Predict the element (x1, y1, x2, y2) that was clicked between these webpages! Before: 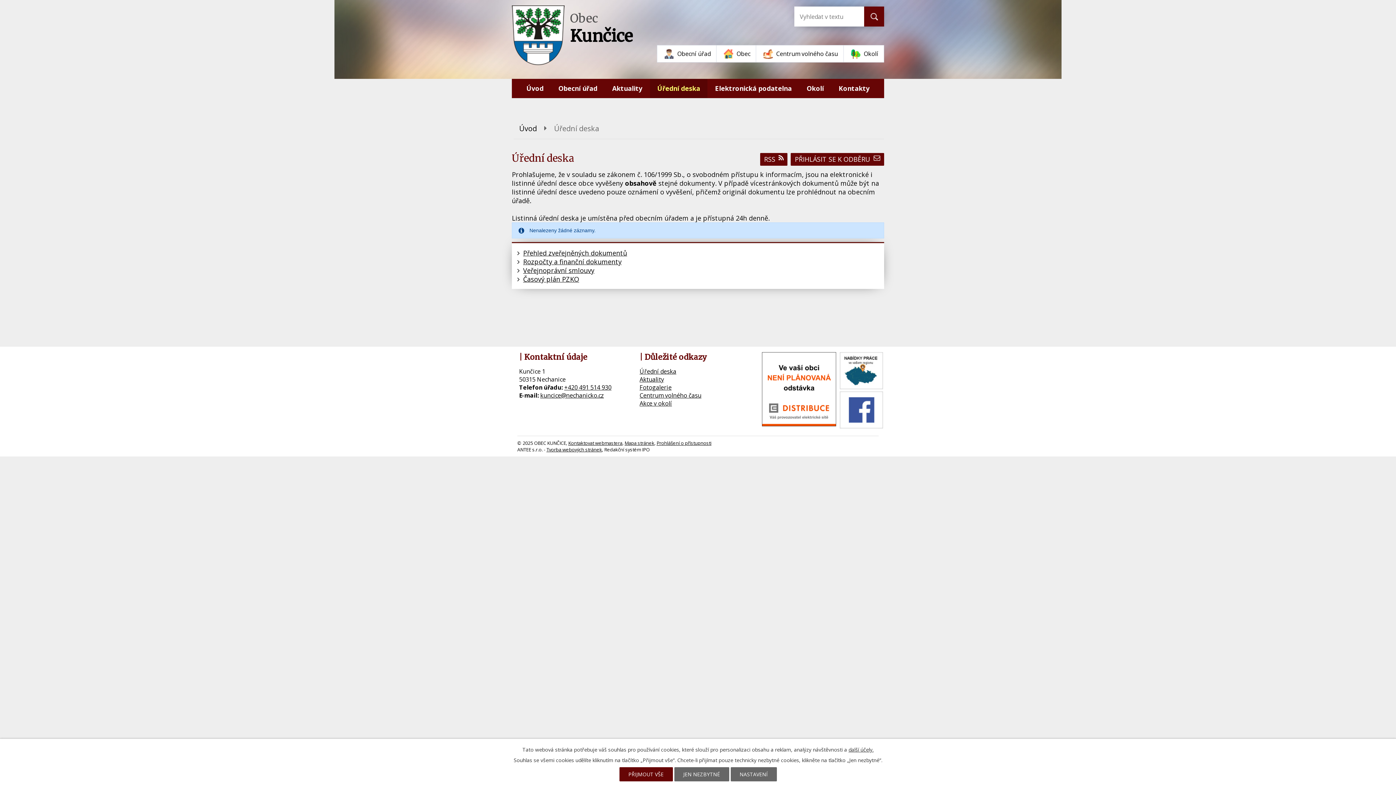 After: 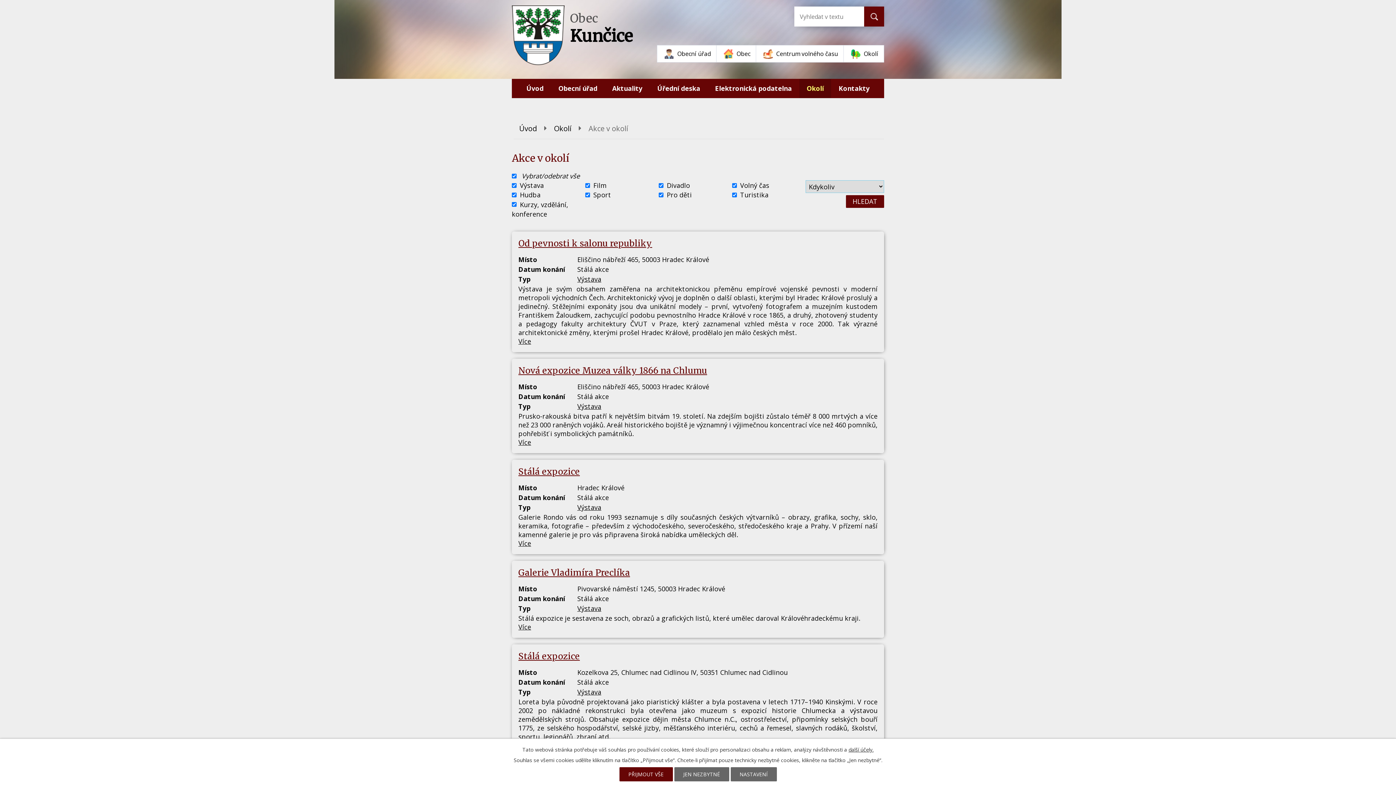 Action: bbox: (639, 399, 672, 407) label: Akce v okolí